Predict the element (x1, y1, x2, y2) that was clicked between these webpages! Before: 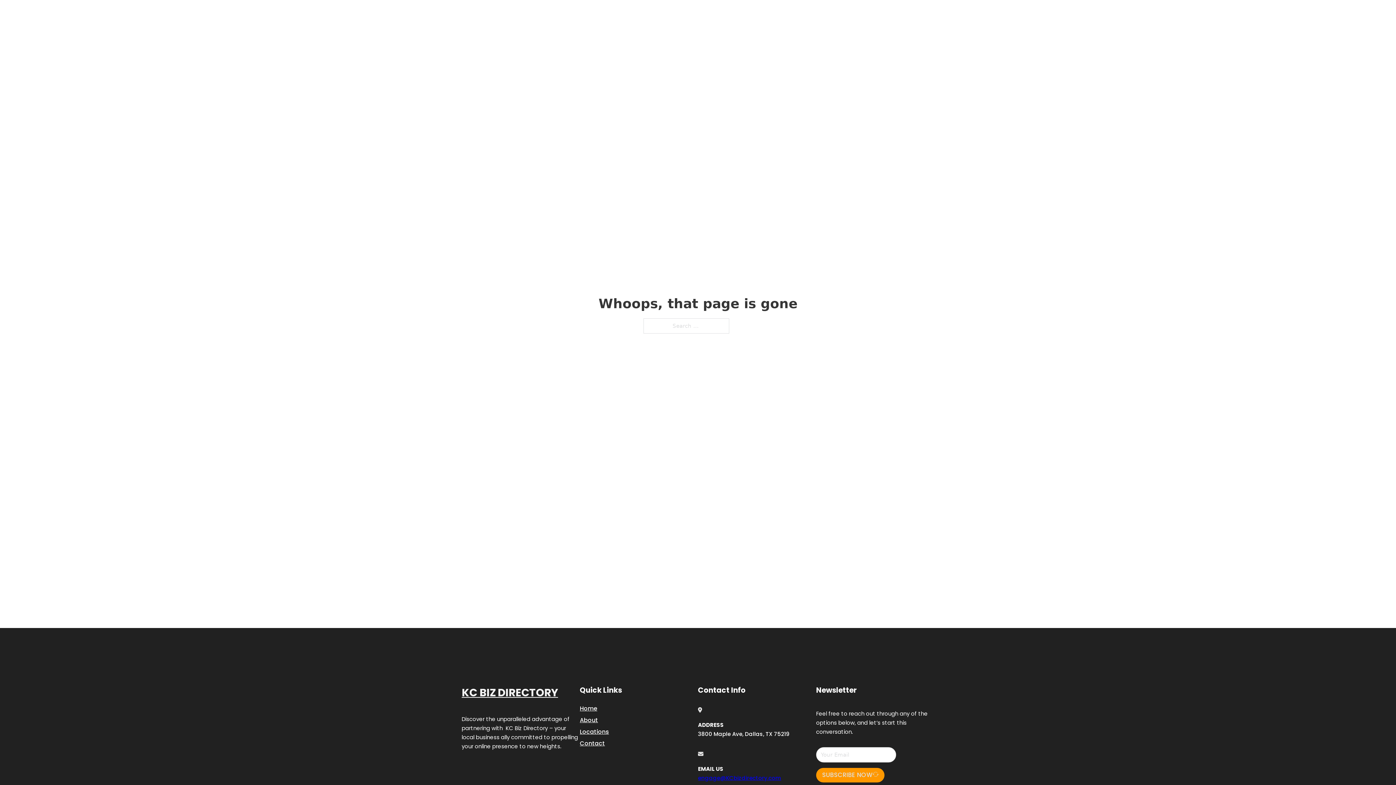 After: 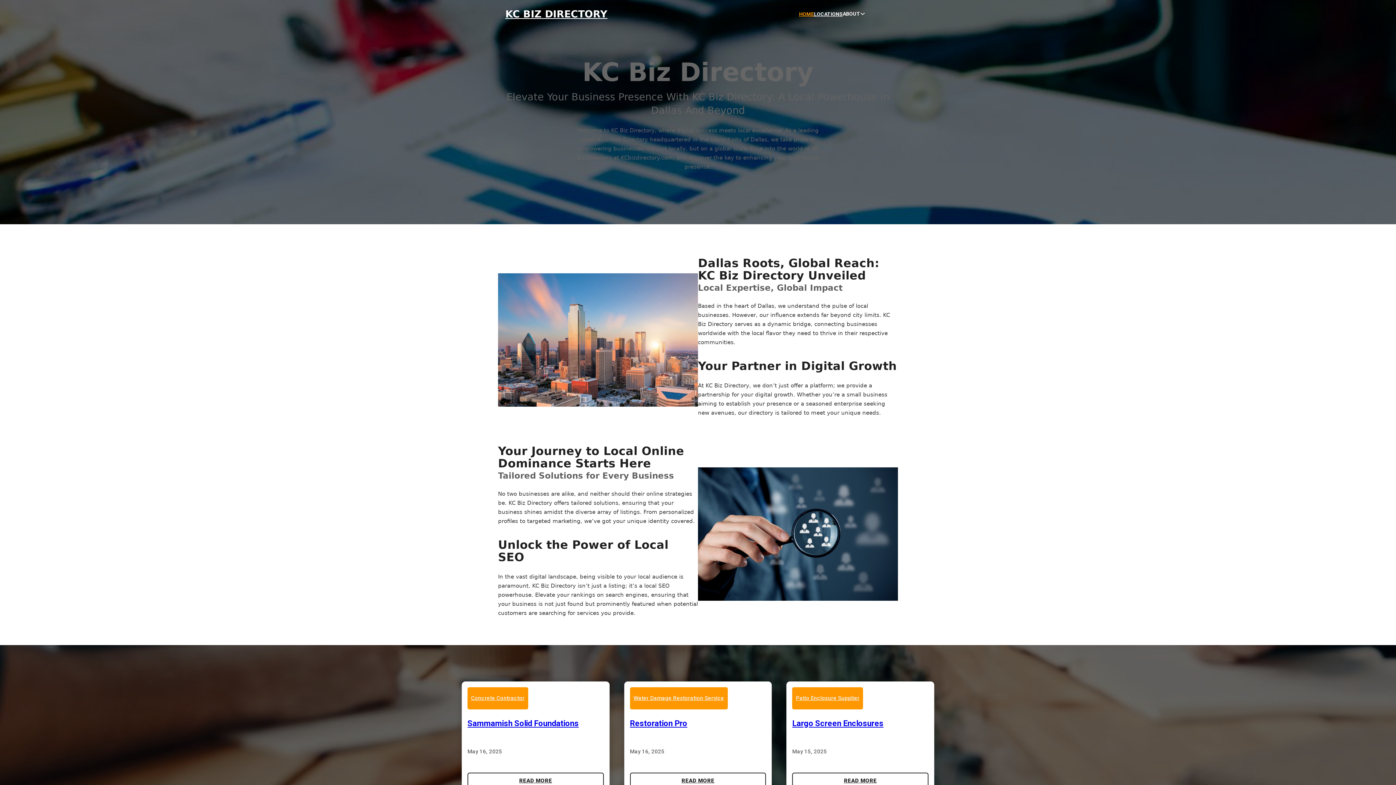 Action: label: KC BIZ DIRECTORY bbox: (505, 8, 607, 19)